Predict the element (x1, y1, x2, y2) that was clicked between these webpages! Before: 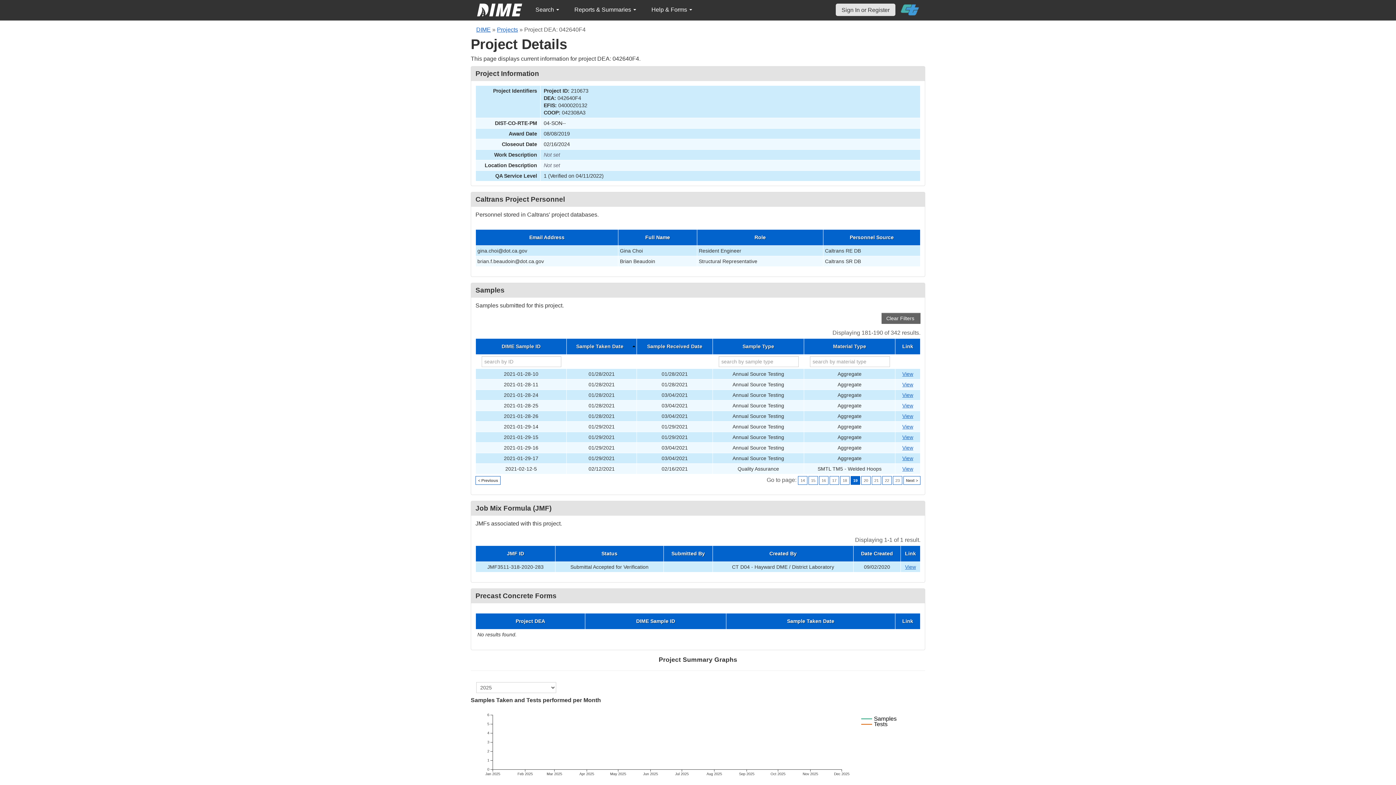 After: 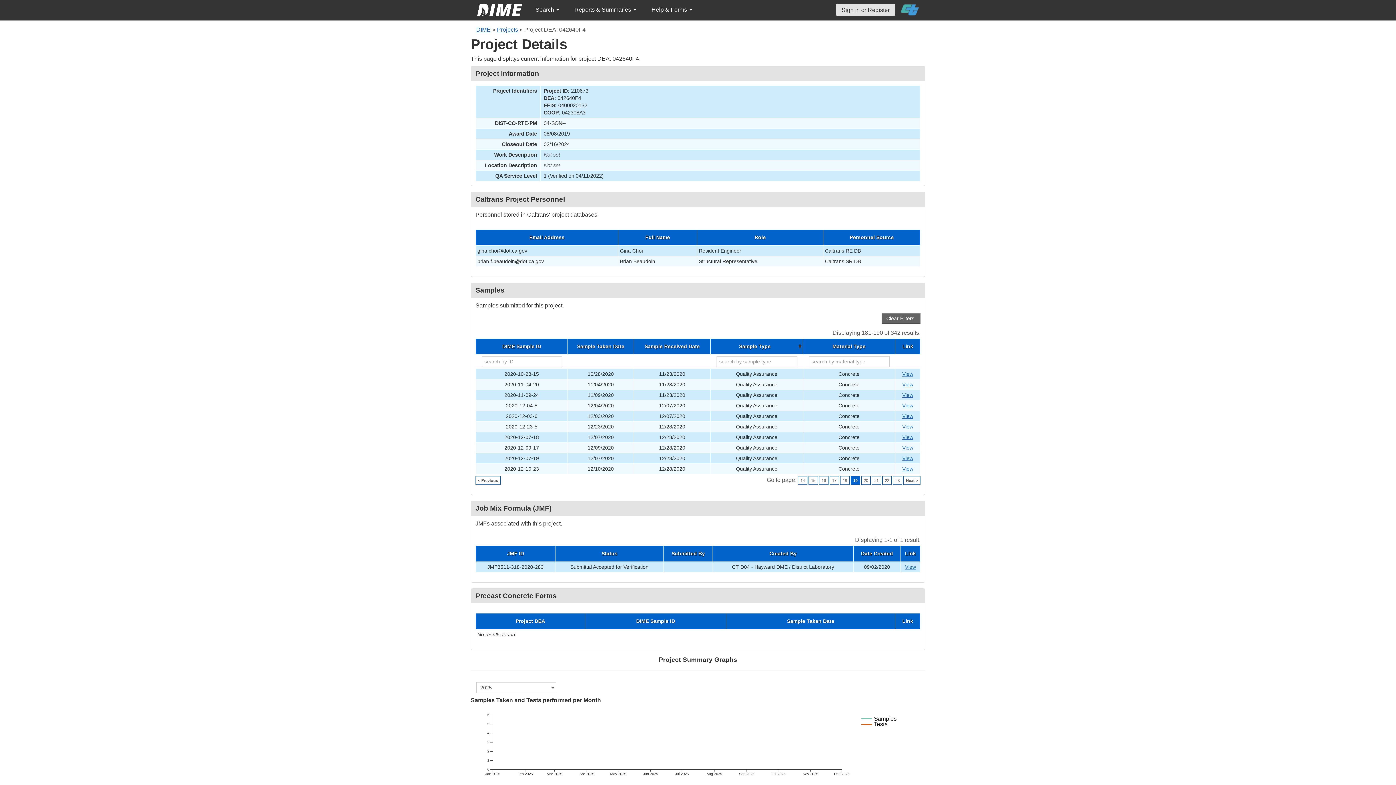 Action: bbox: (714, 344, 802, 349) label: Sample Type